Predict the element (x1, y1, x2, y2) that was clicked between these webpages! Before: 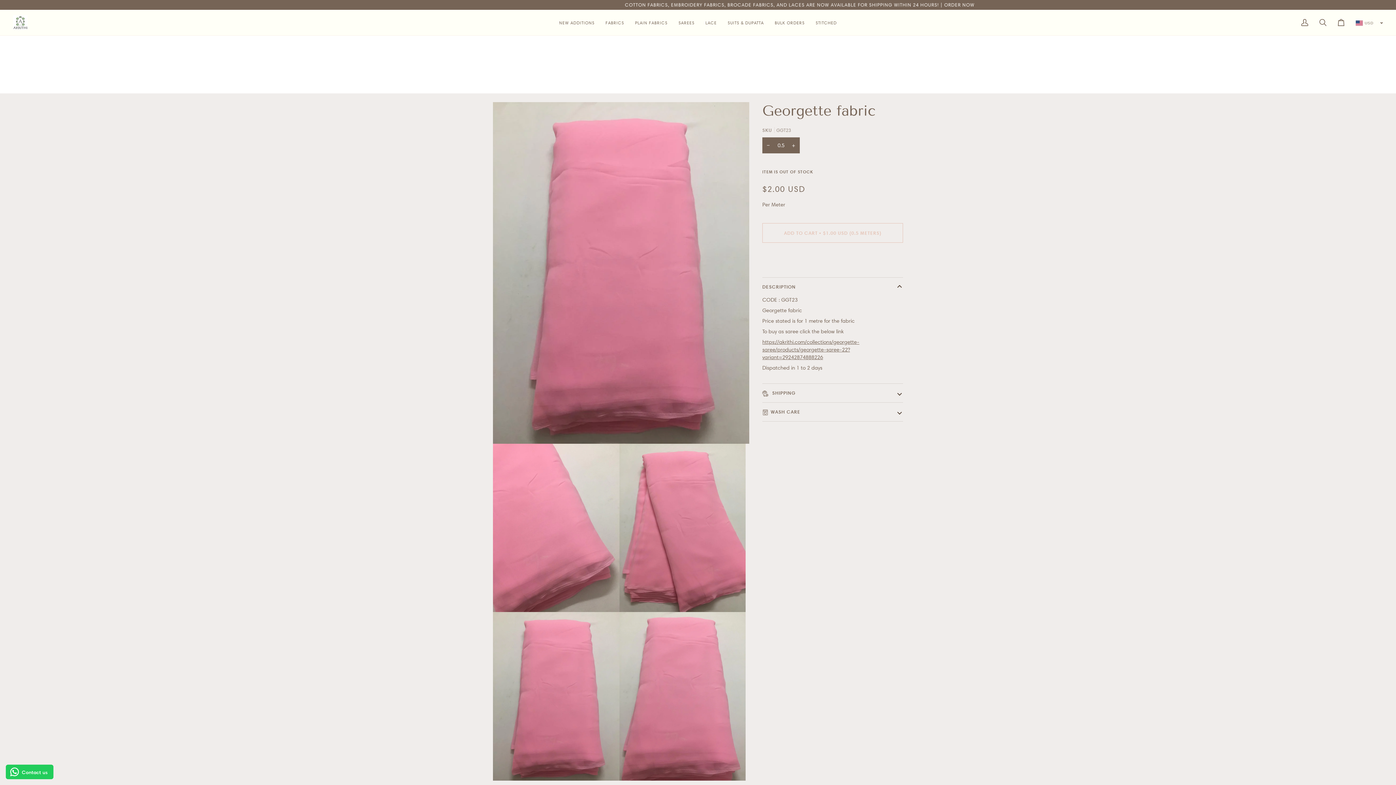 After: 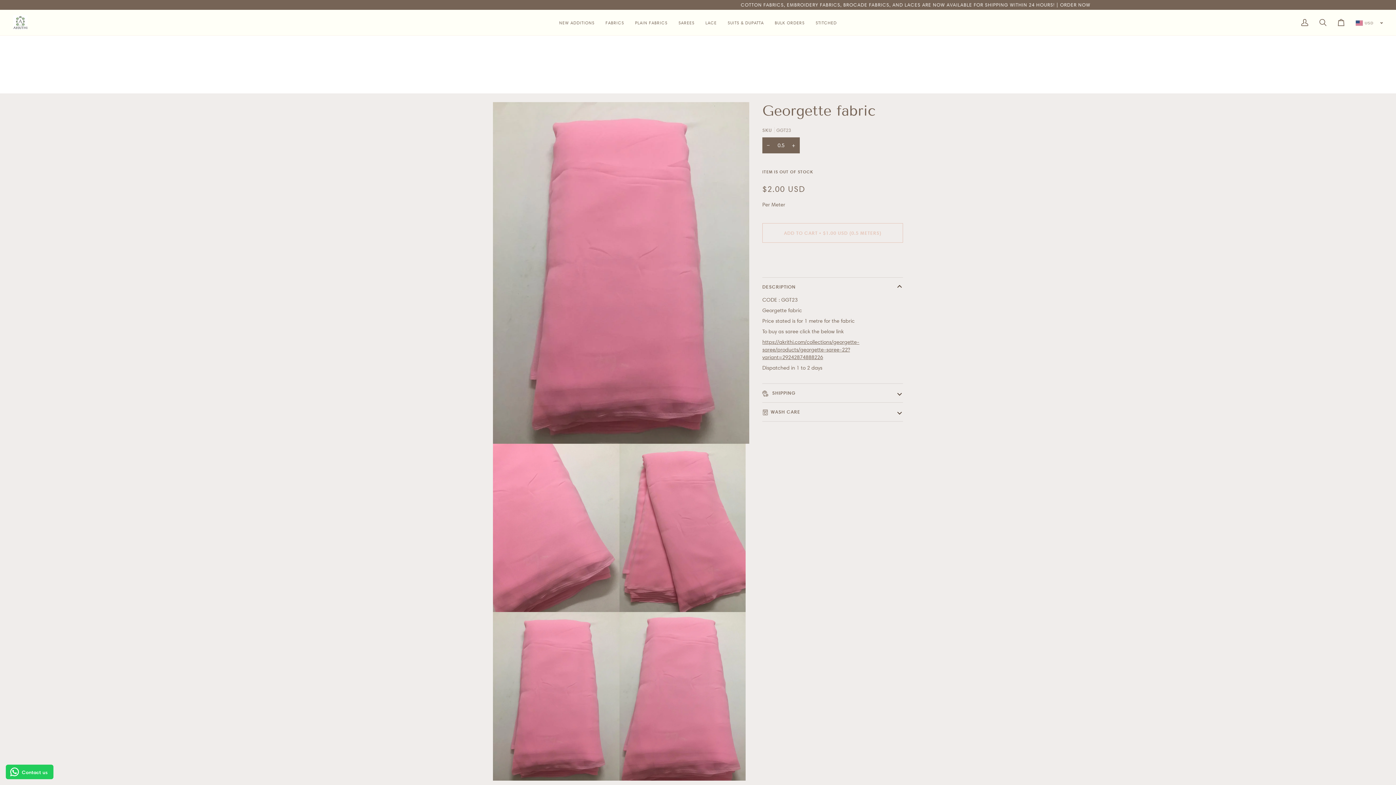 Action: bbox: (5, 765, 53, 779) label: Contact us